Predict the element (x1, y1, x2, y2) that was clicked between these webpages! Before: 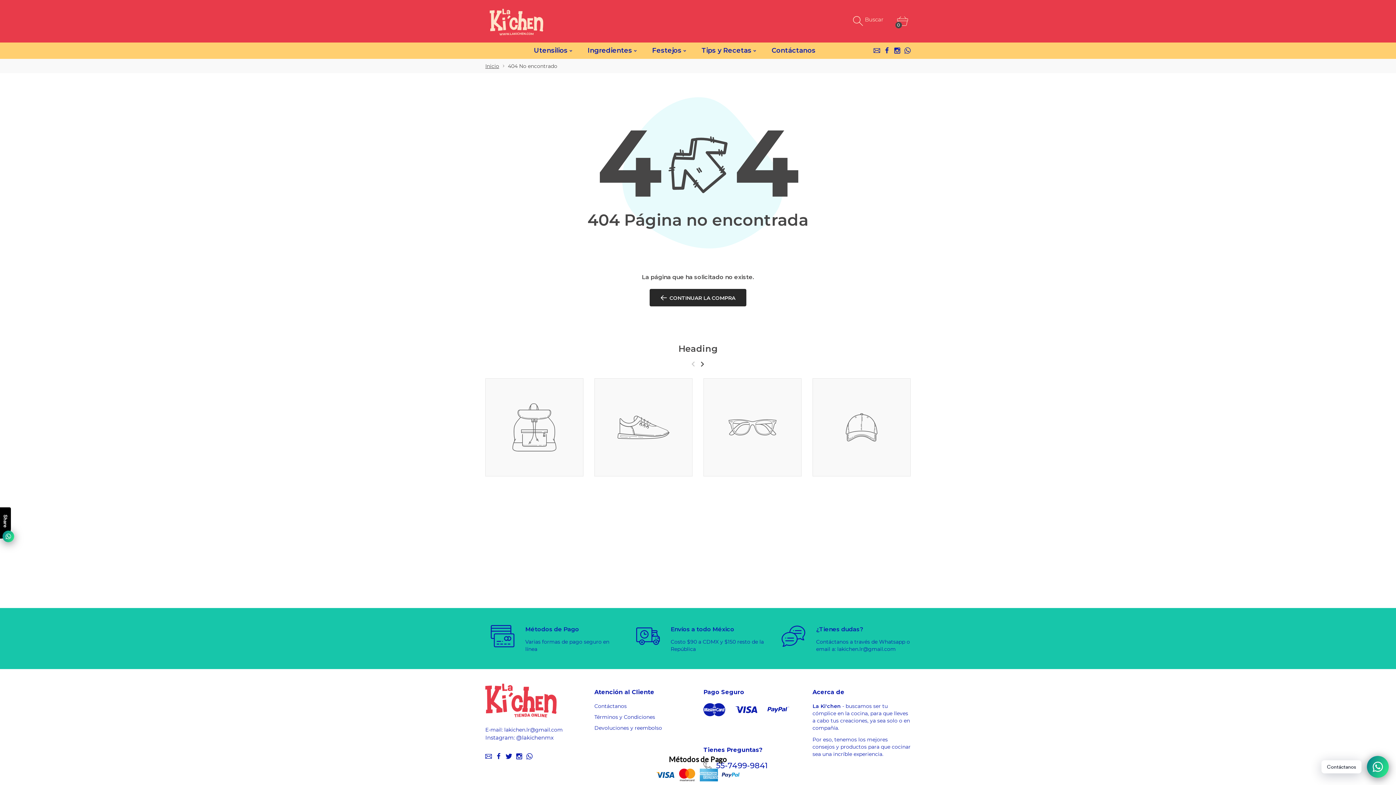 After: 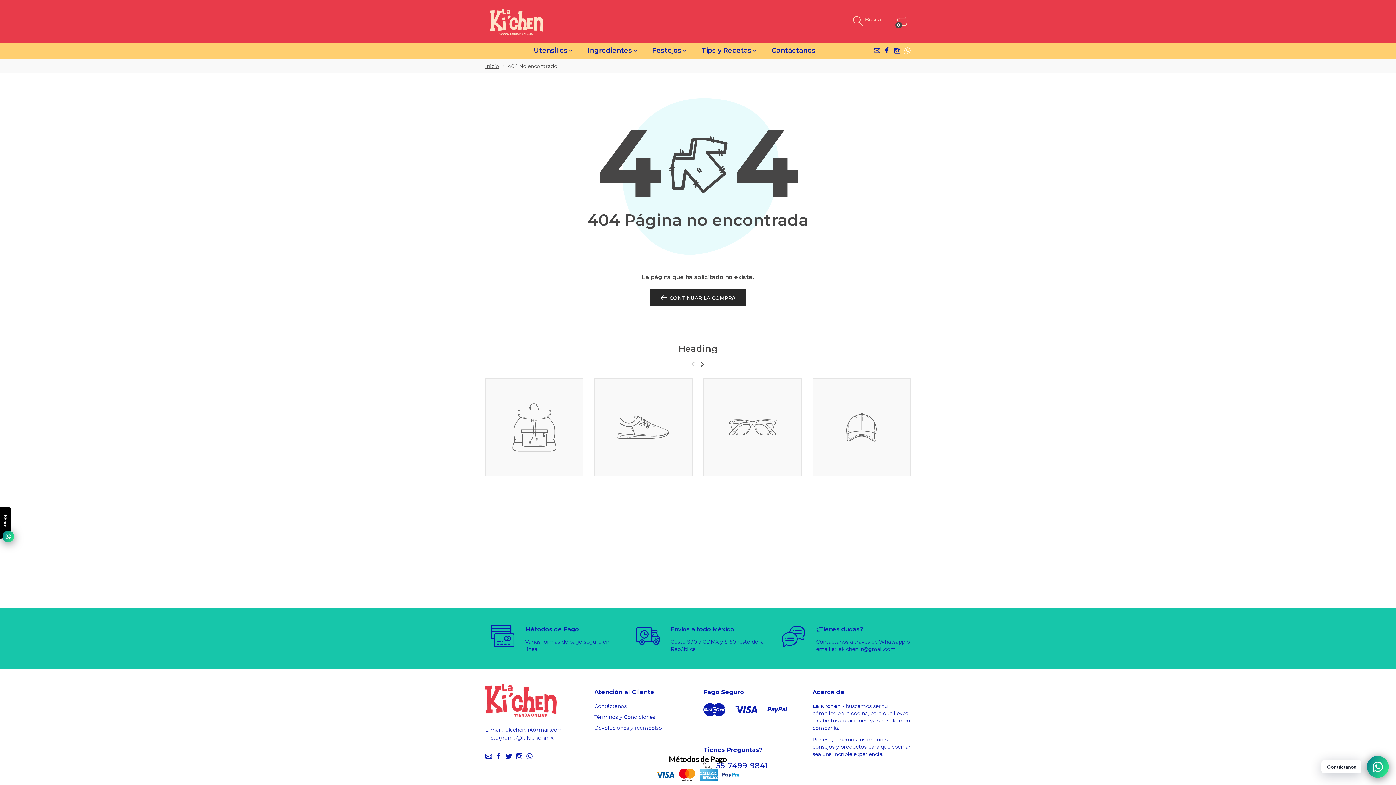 Action: bbox: (902, 47, 912, 53)